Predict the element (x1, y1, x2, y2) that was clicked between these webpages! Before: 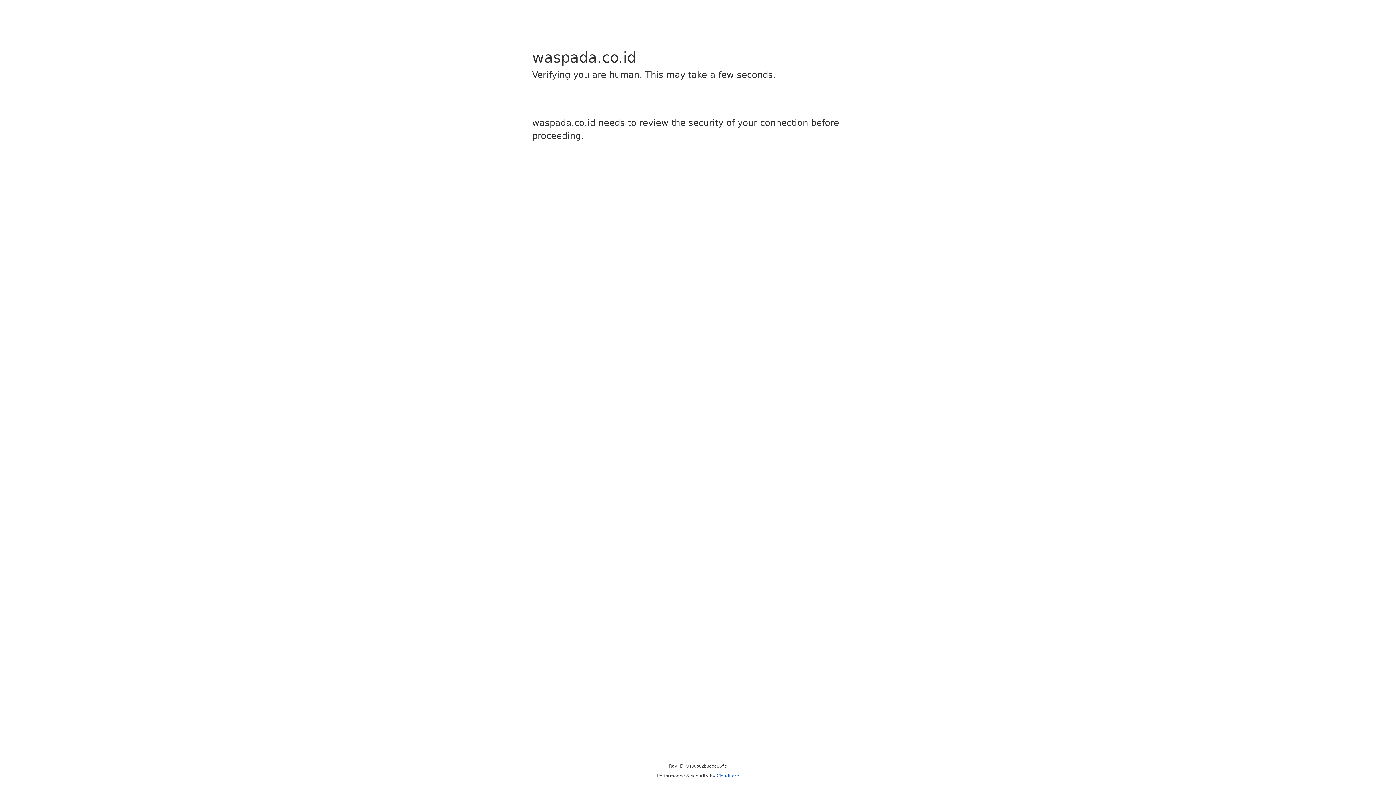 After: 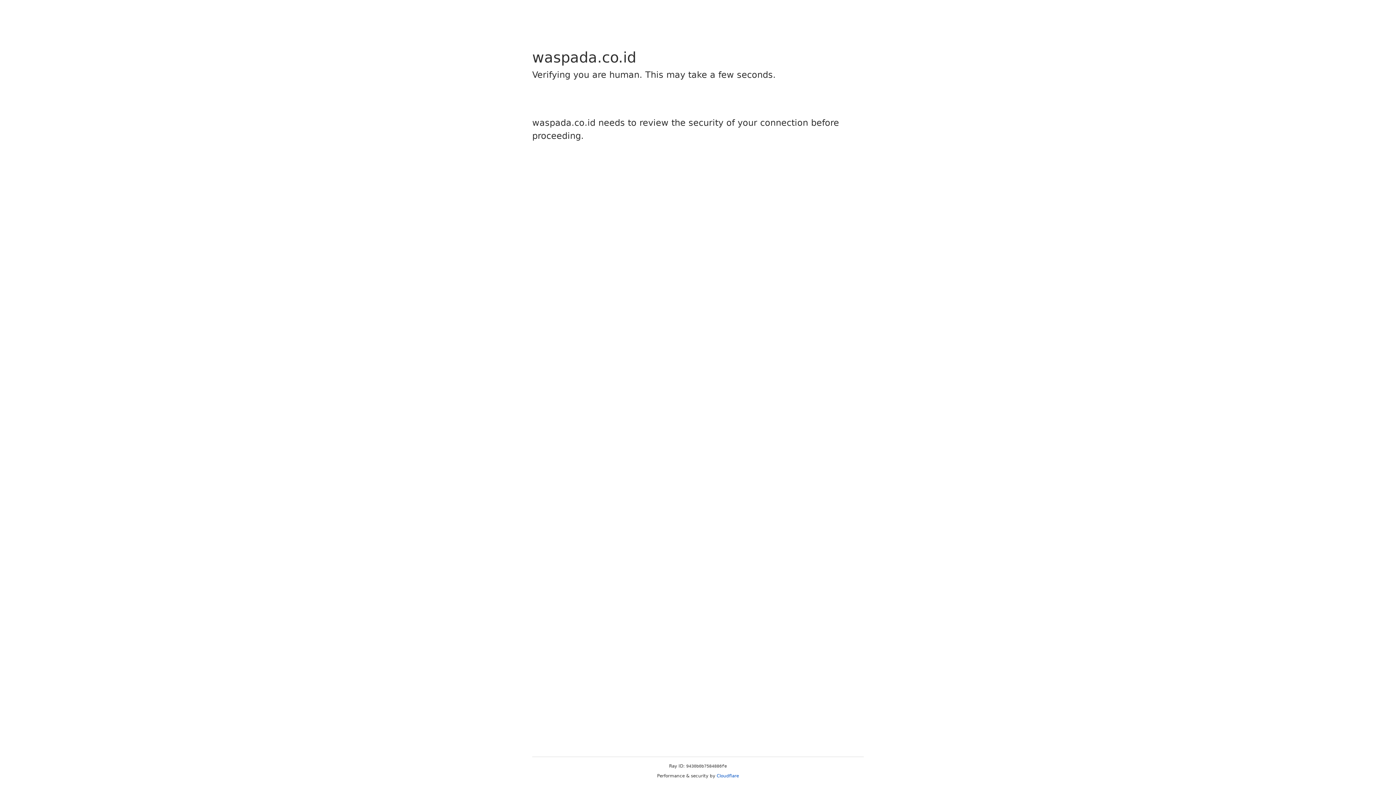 Action: label: Cloudflare bbox: (716, 773, 739, 778)